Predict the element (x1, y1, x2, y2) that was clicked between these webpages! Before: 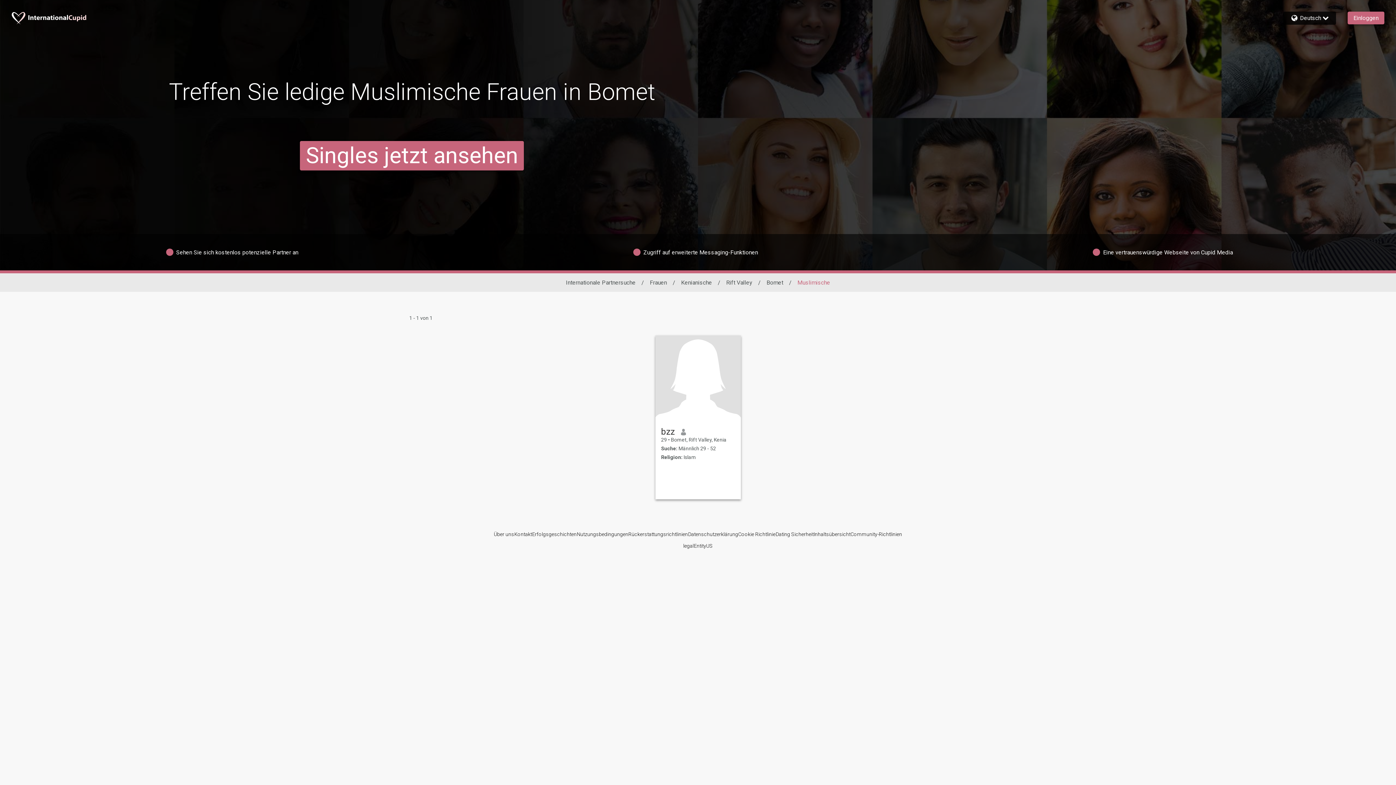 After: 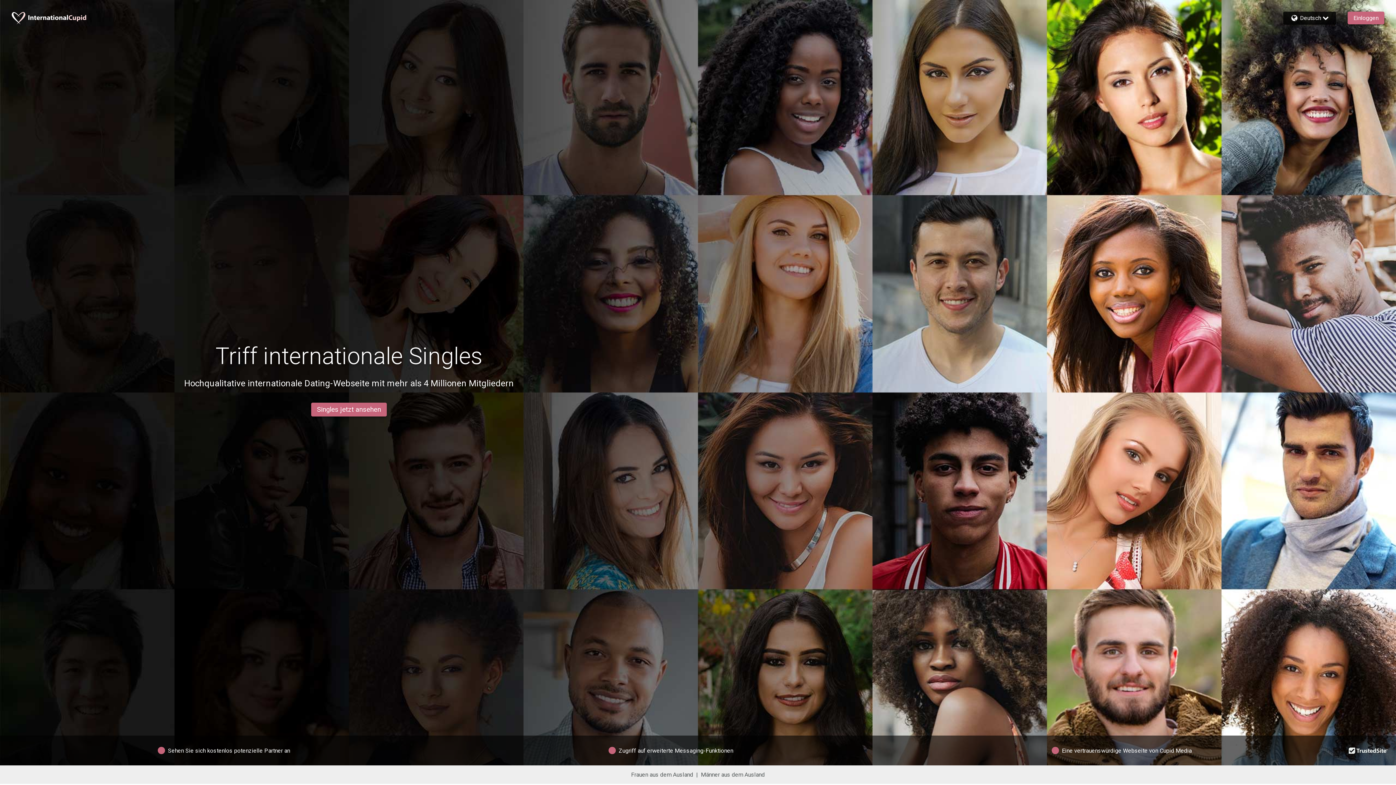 Action: bbox: (566, 279, 635, 286) label: Internationale Partnersuche